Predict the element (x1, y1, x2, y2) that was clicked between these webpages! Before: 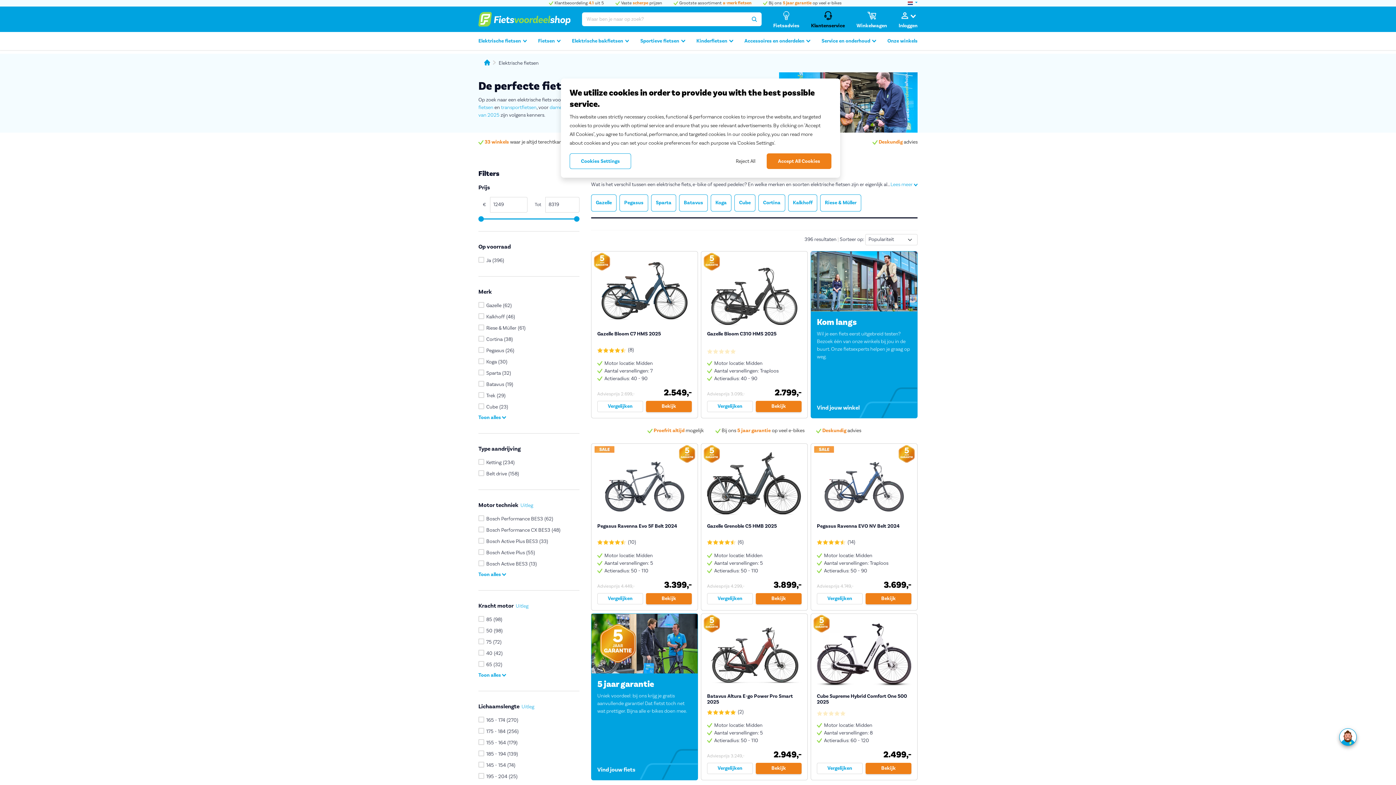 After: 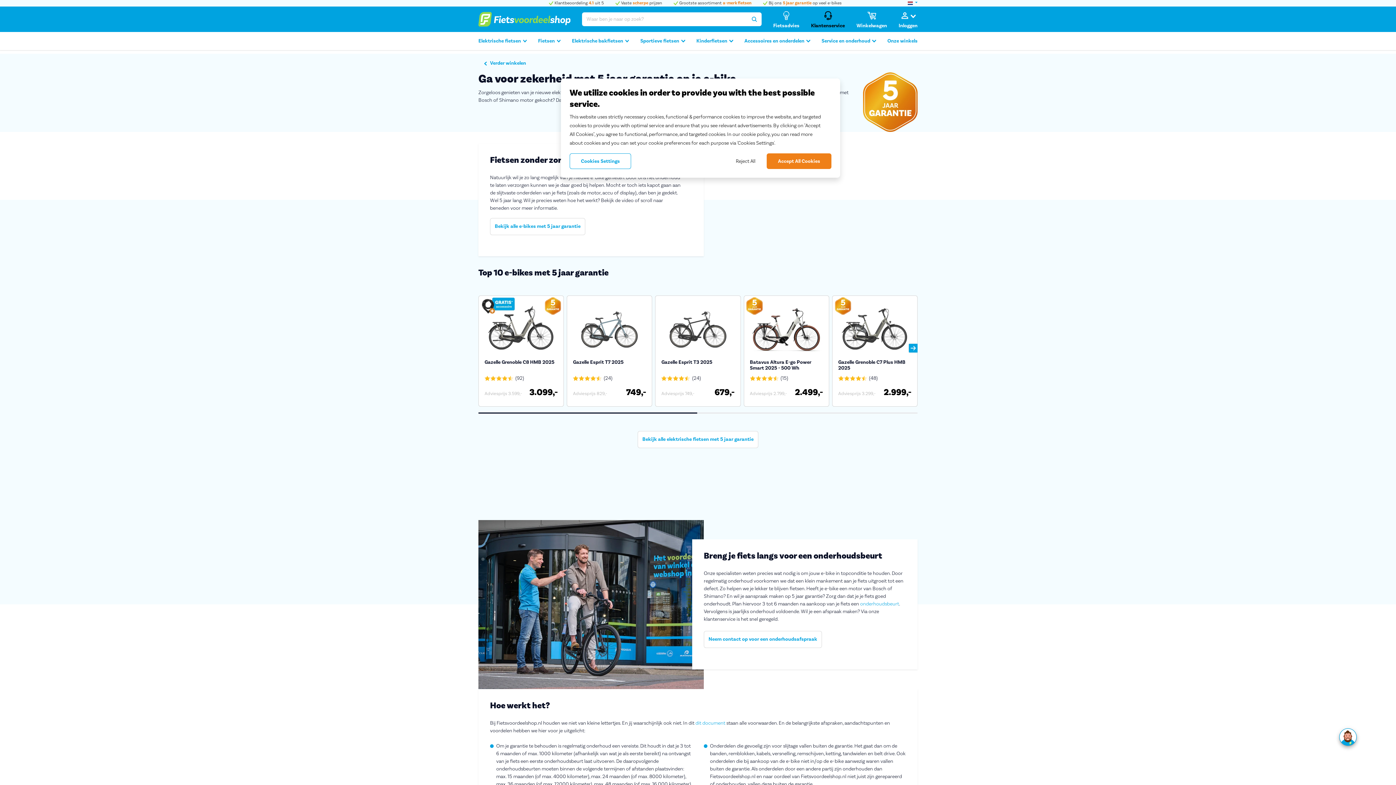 Action: bbox: (676, 444, 697, 464)